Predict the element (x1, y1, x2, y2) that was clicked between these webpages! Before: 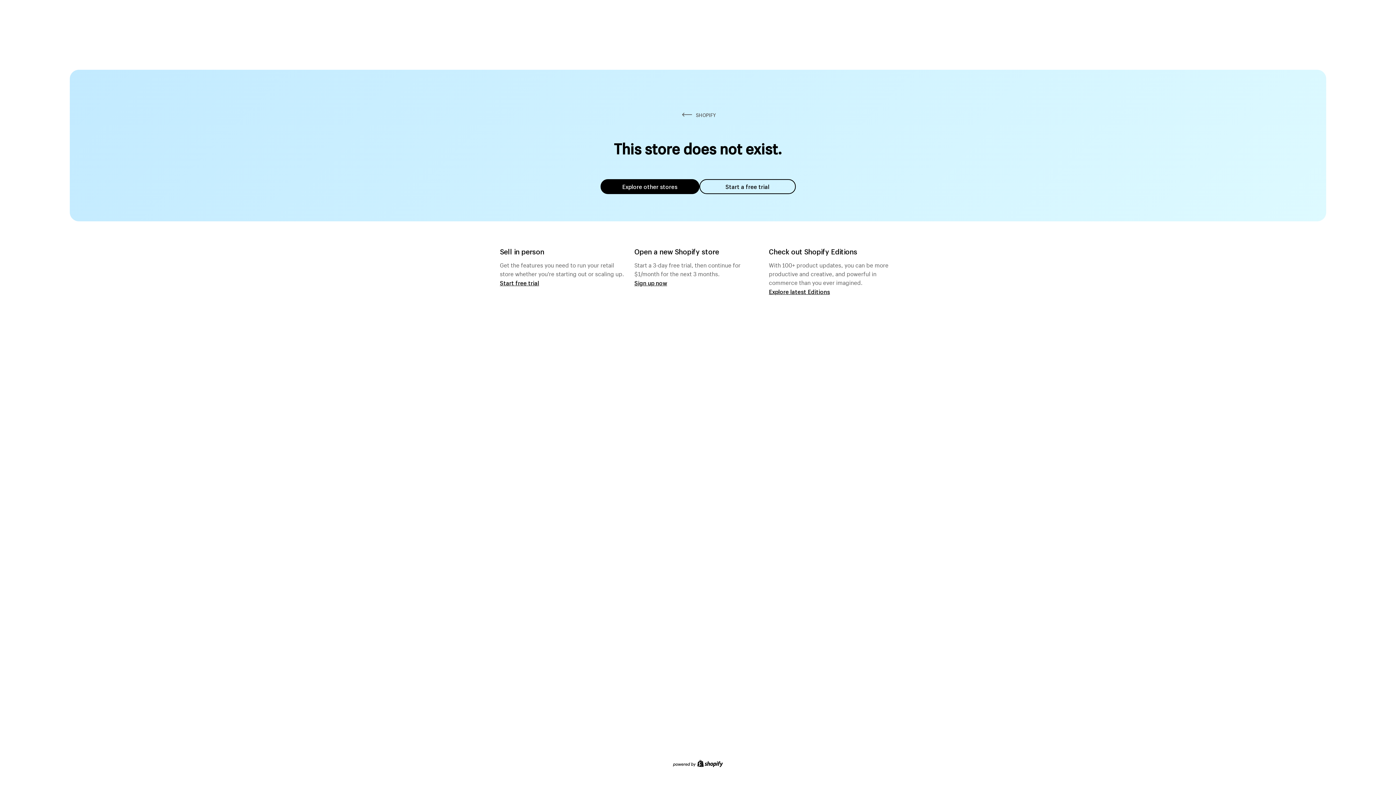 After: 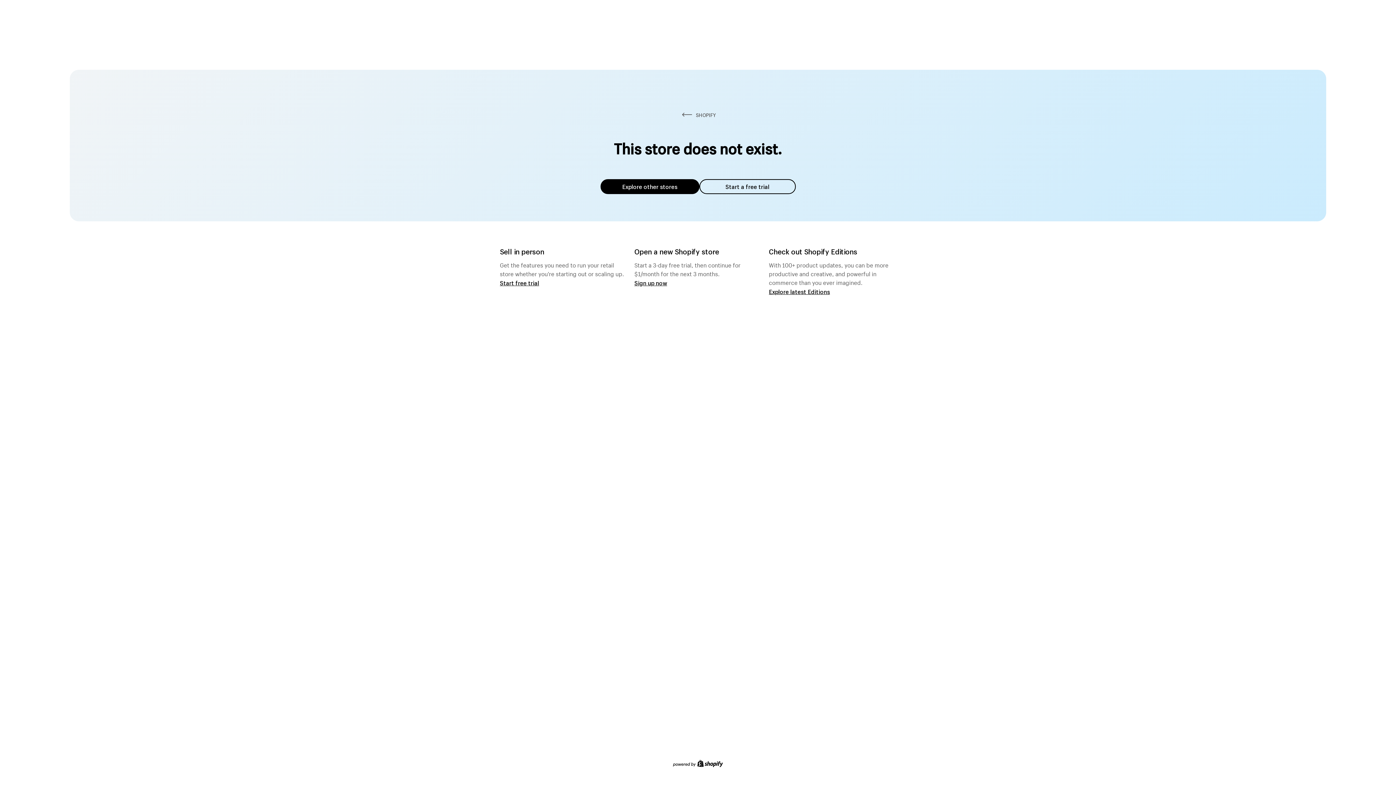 Action: label: Explore other stores bbox: (600, 179, 699, 194)